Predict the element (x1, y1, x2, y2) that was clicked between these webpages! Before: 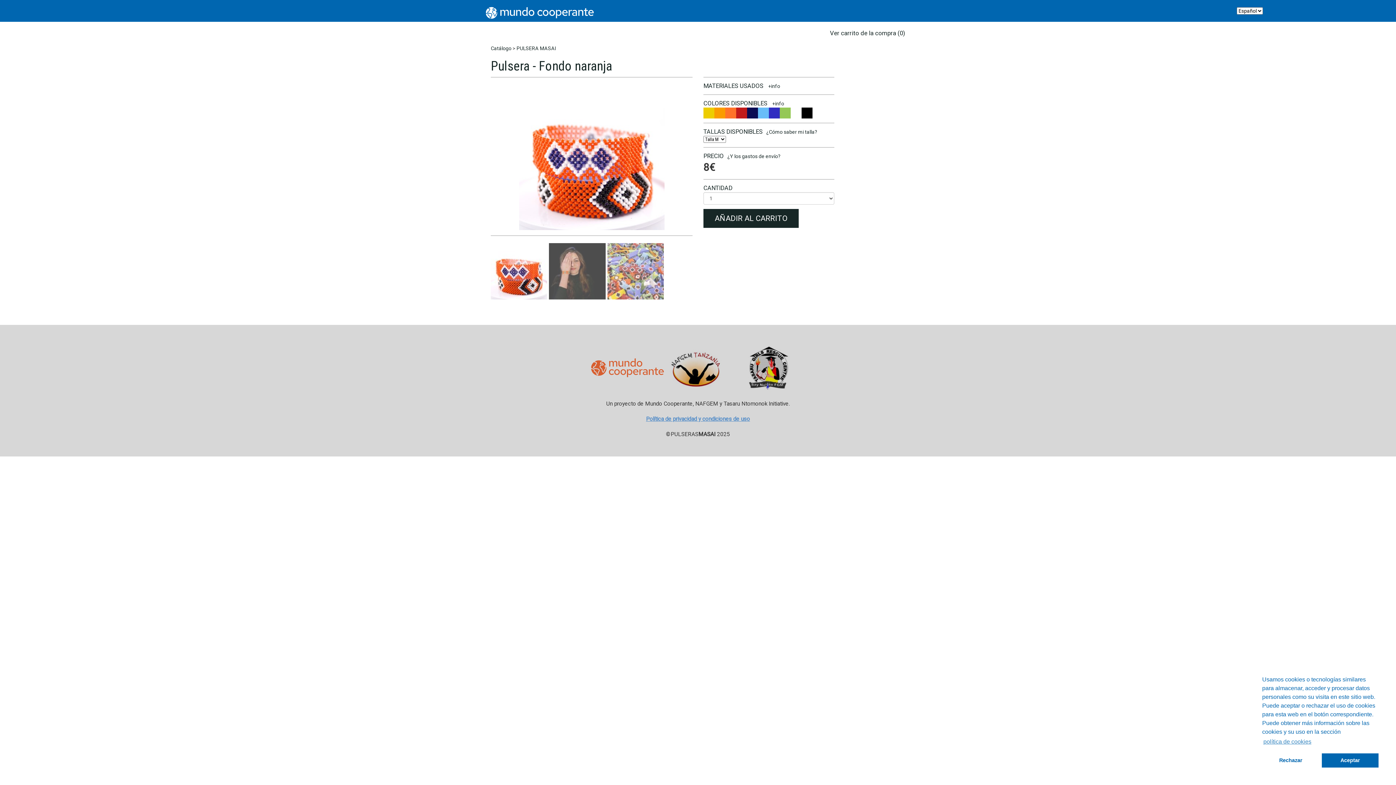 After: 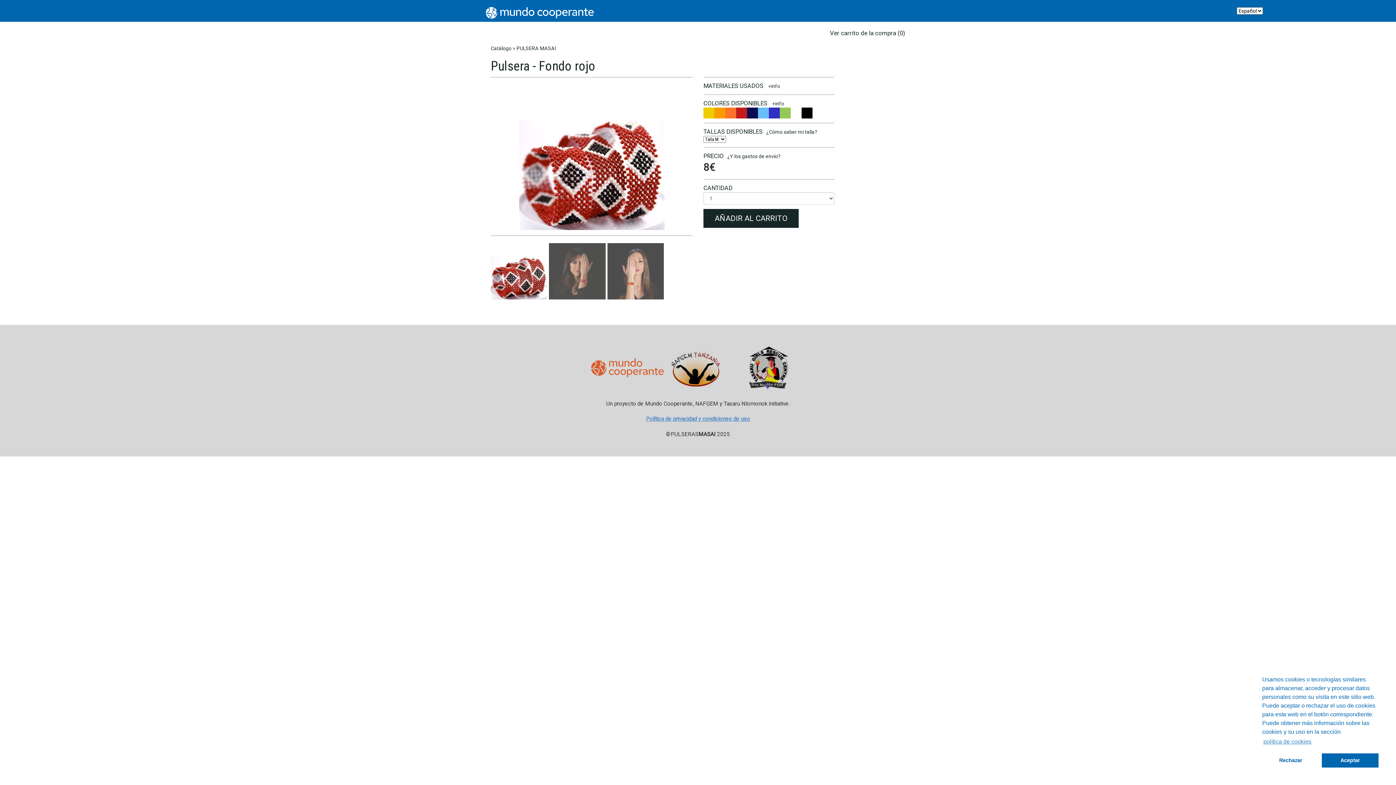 Action: bbox: (736, 108, 746, 118)